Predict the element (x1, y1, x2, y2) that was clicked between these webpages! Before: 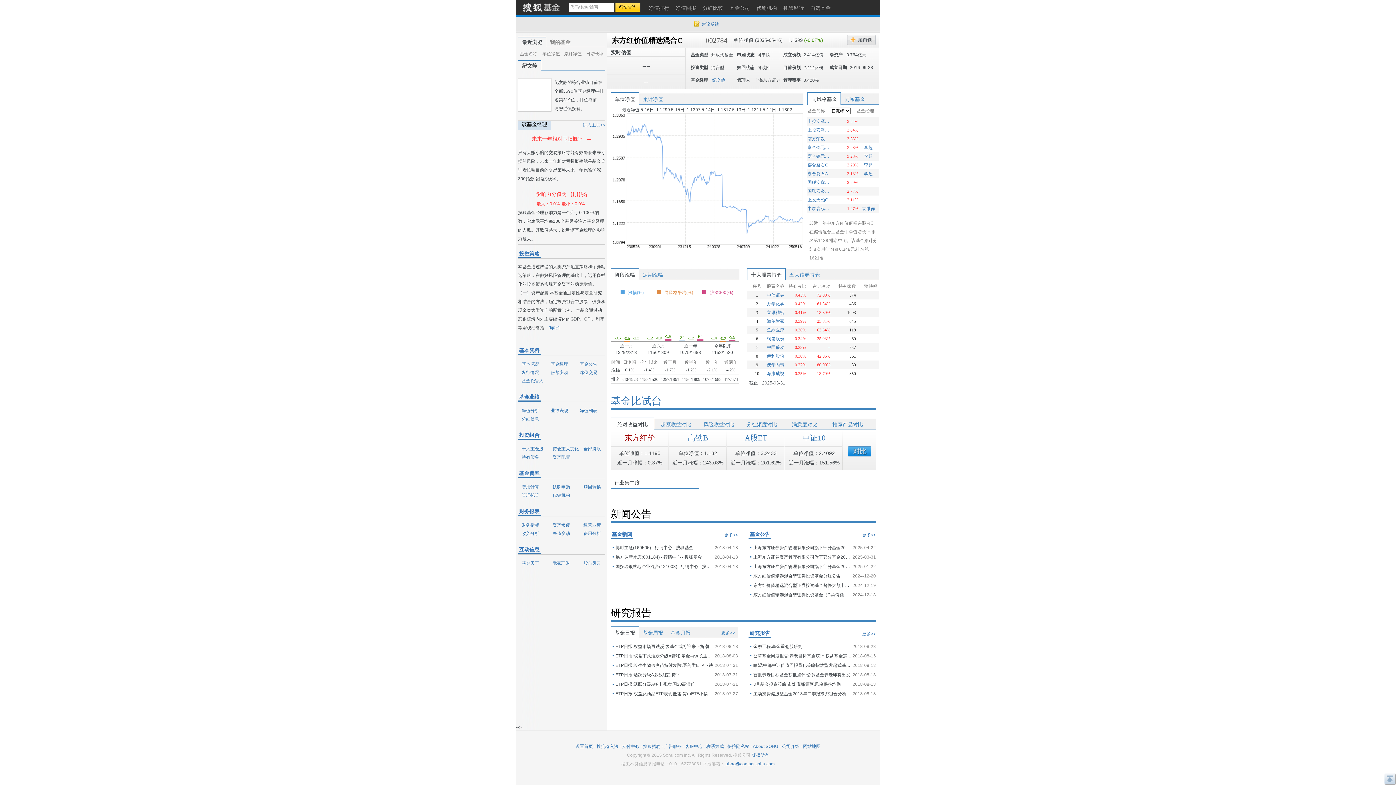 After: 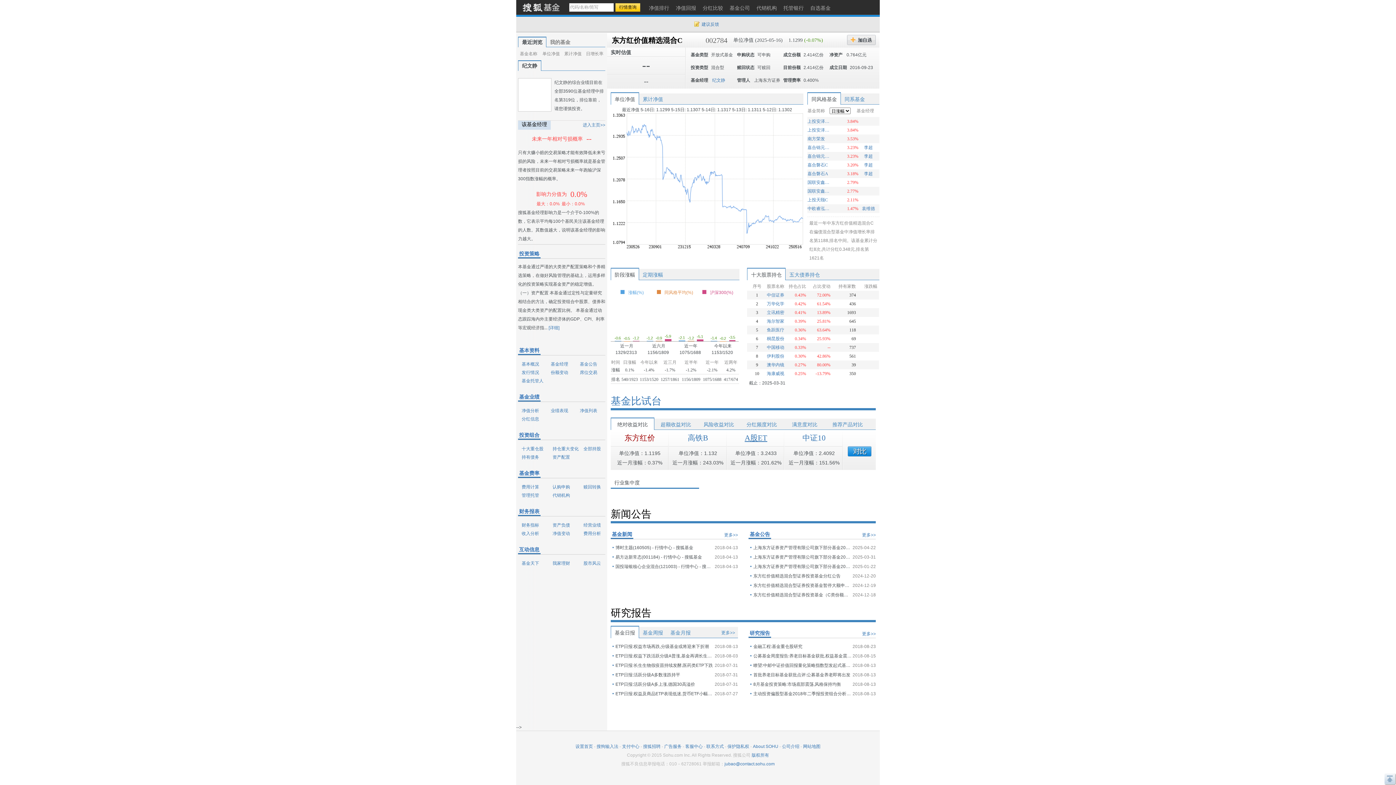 Action: bbox: (744, 433, 767, 442) label: A股ET